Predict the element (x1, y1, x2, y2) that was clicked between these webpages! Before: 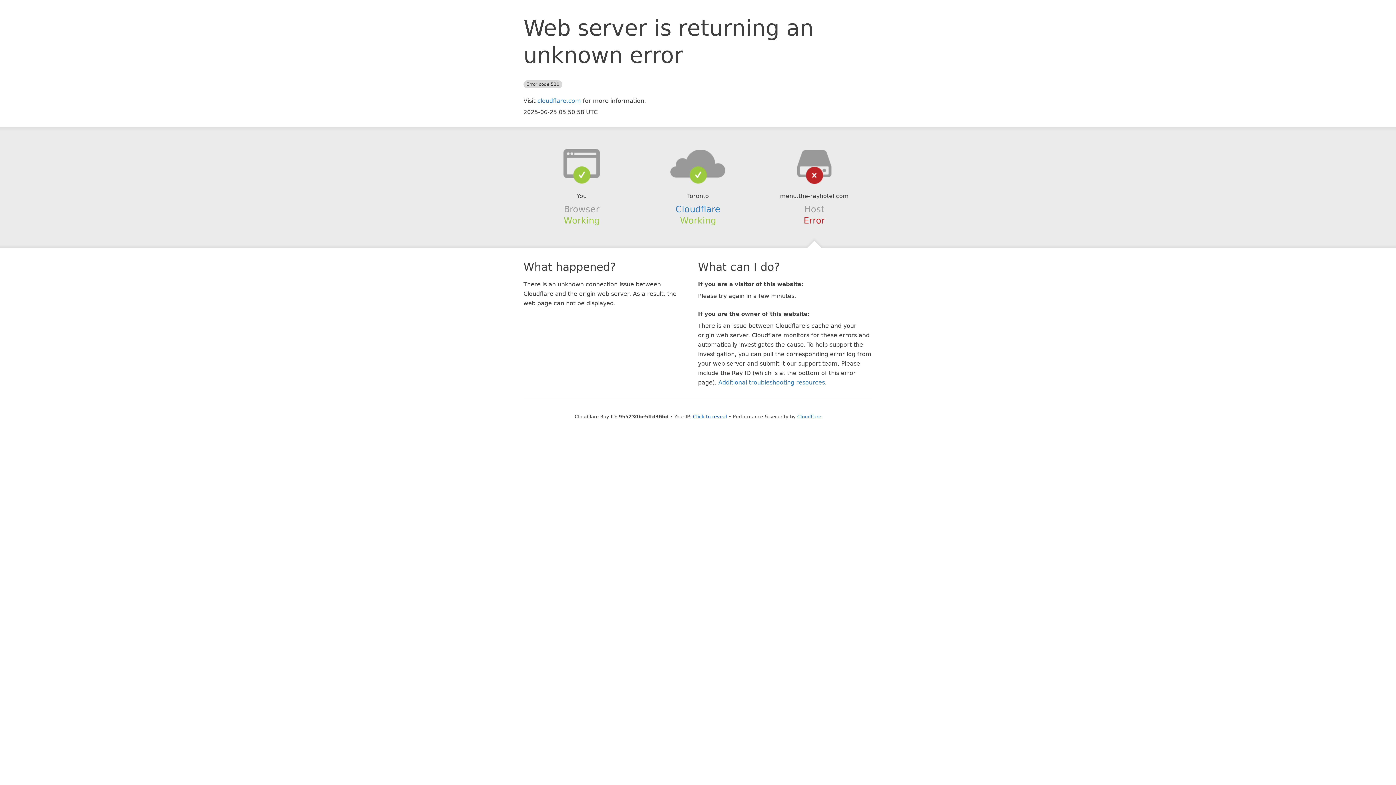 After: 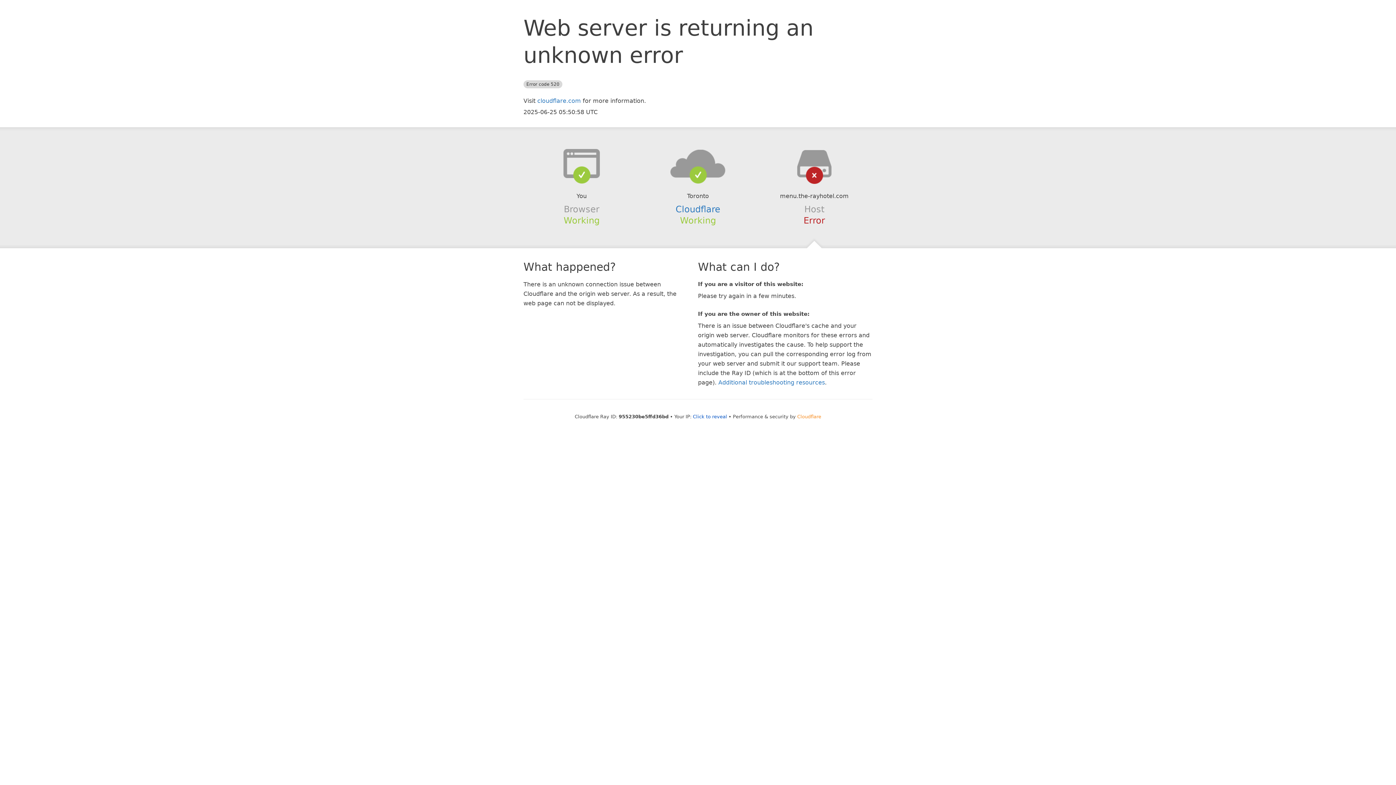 Action: label: Cloudflare bbox: (797, 414, 821, 419)